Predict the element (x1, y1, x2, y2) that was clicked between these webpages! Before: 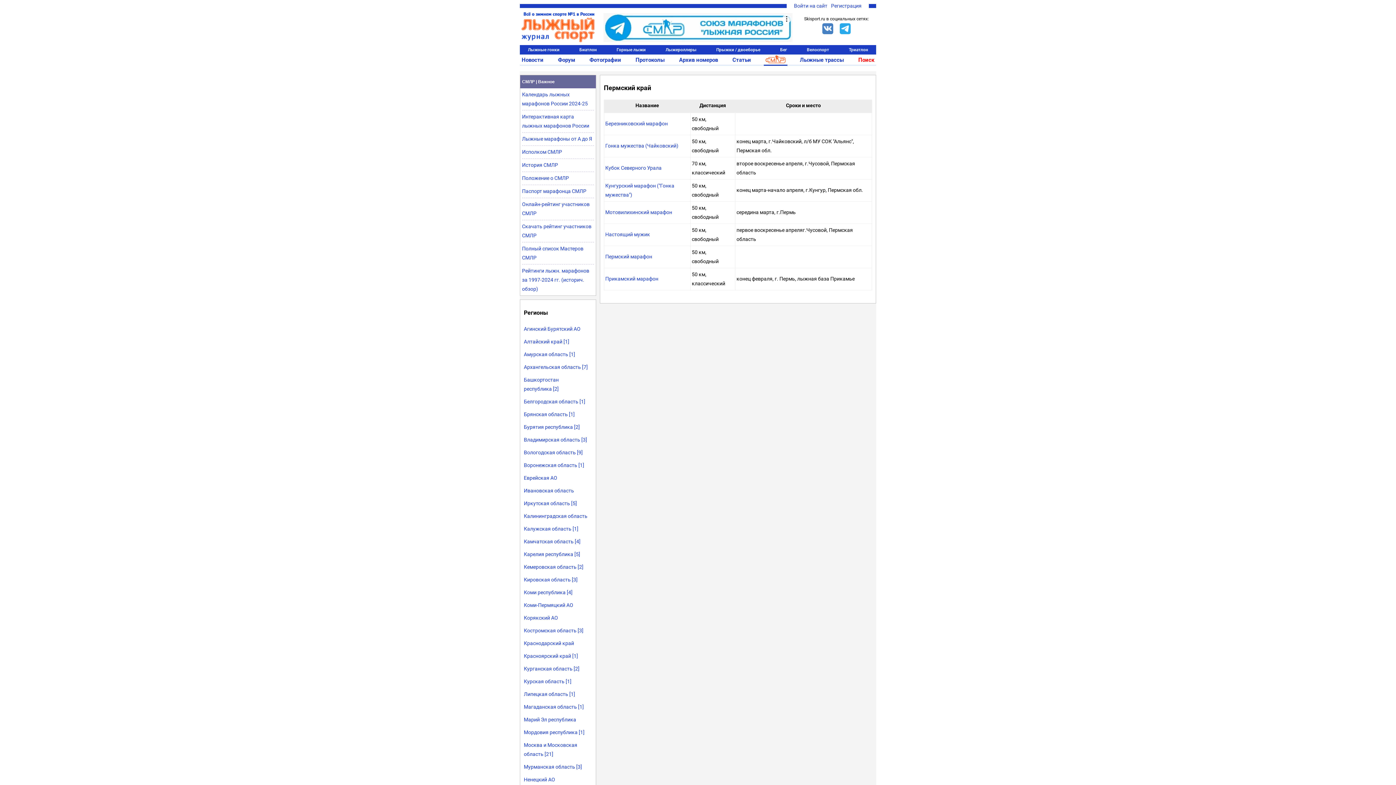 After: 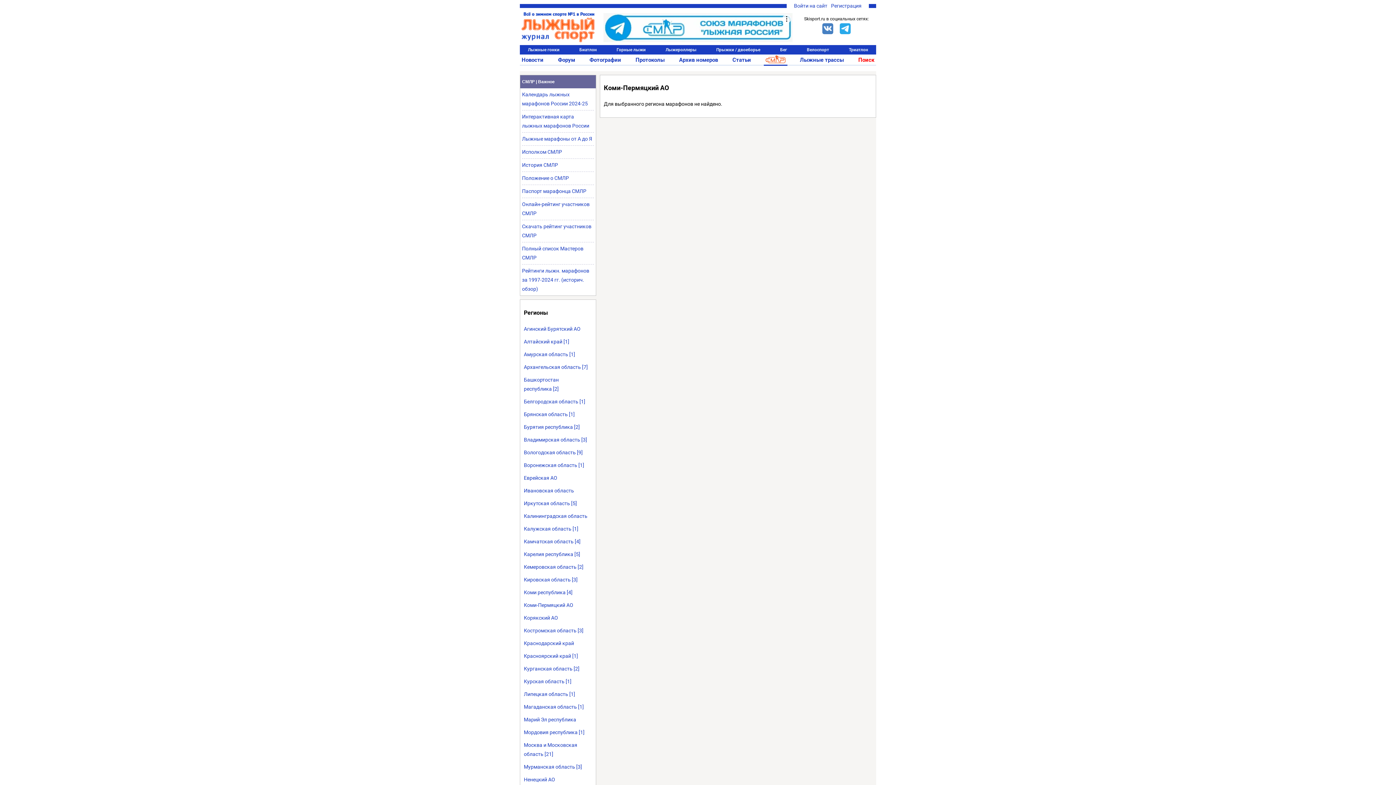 Action: label: Коми-Пермяцкий АО bbox: (524, 602, 573, 608)